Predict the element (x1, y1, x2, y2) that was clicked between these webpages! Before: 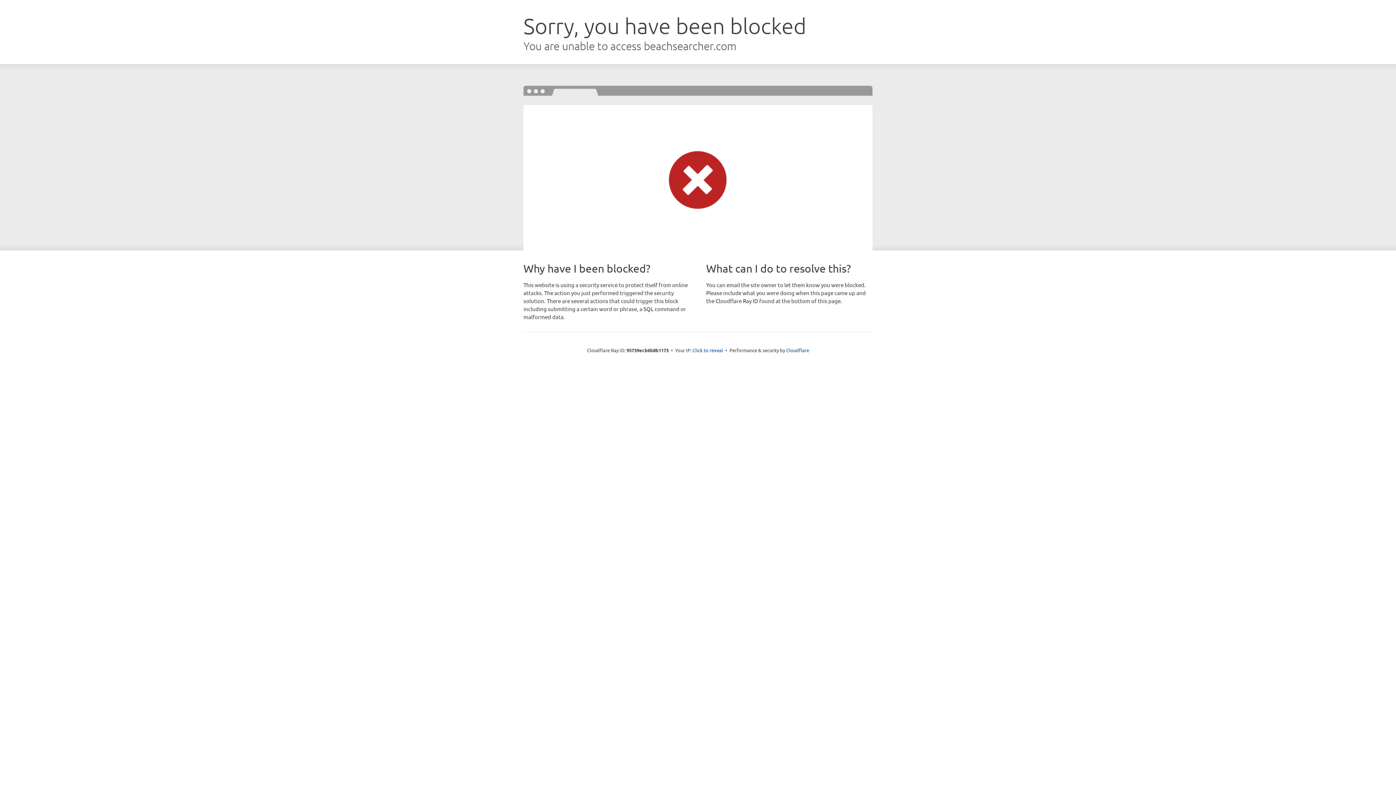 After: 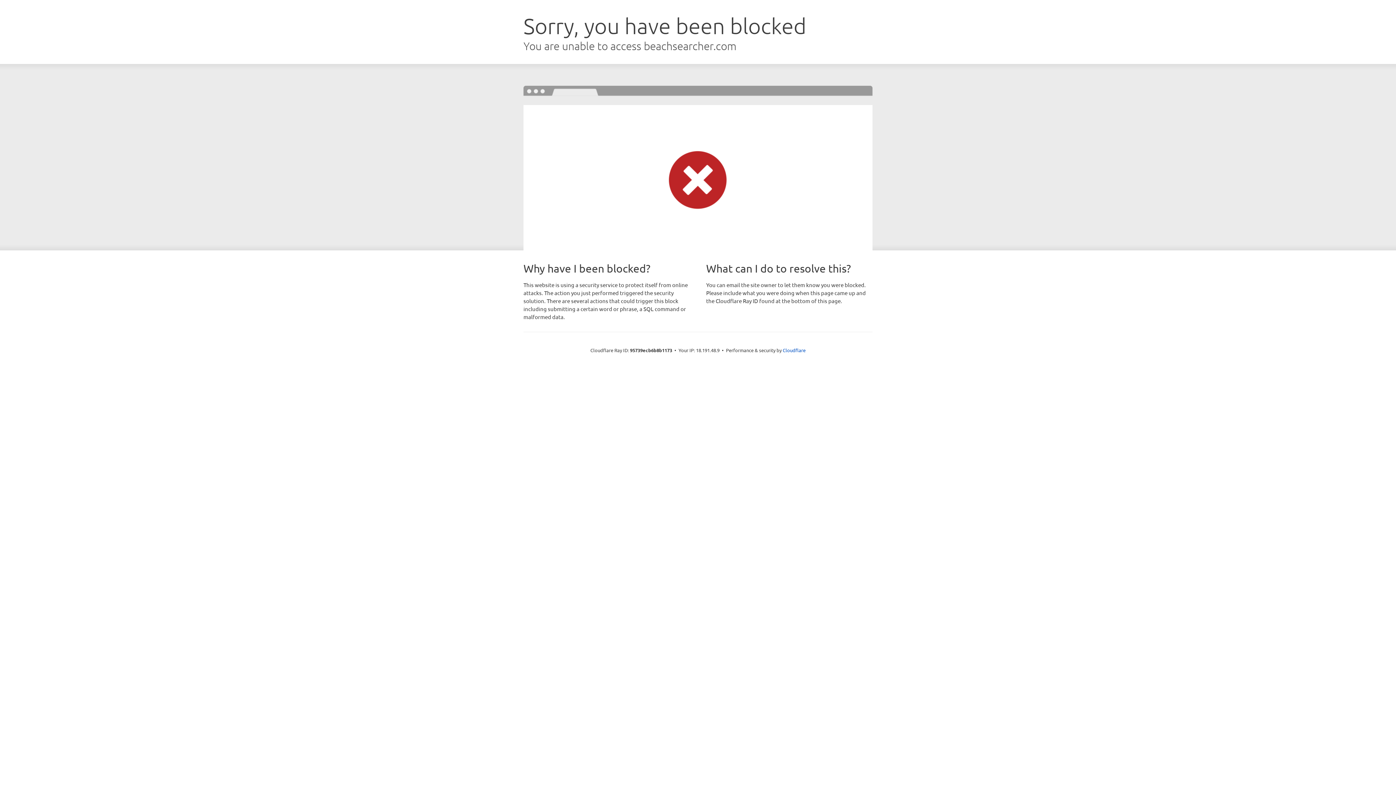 Action: label: Click to reveal bbox: (692, 346, 723, 353)